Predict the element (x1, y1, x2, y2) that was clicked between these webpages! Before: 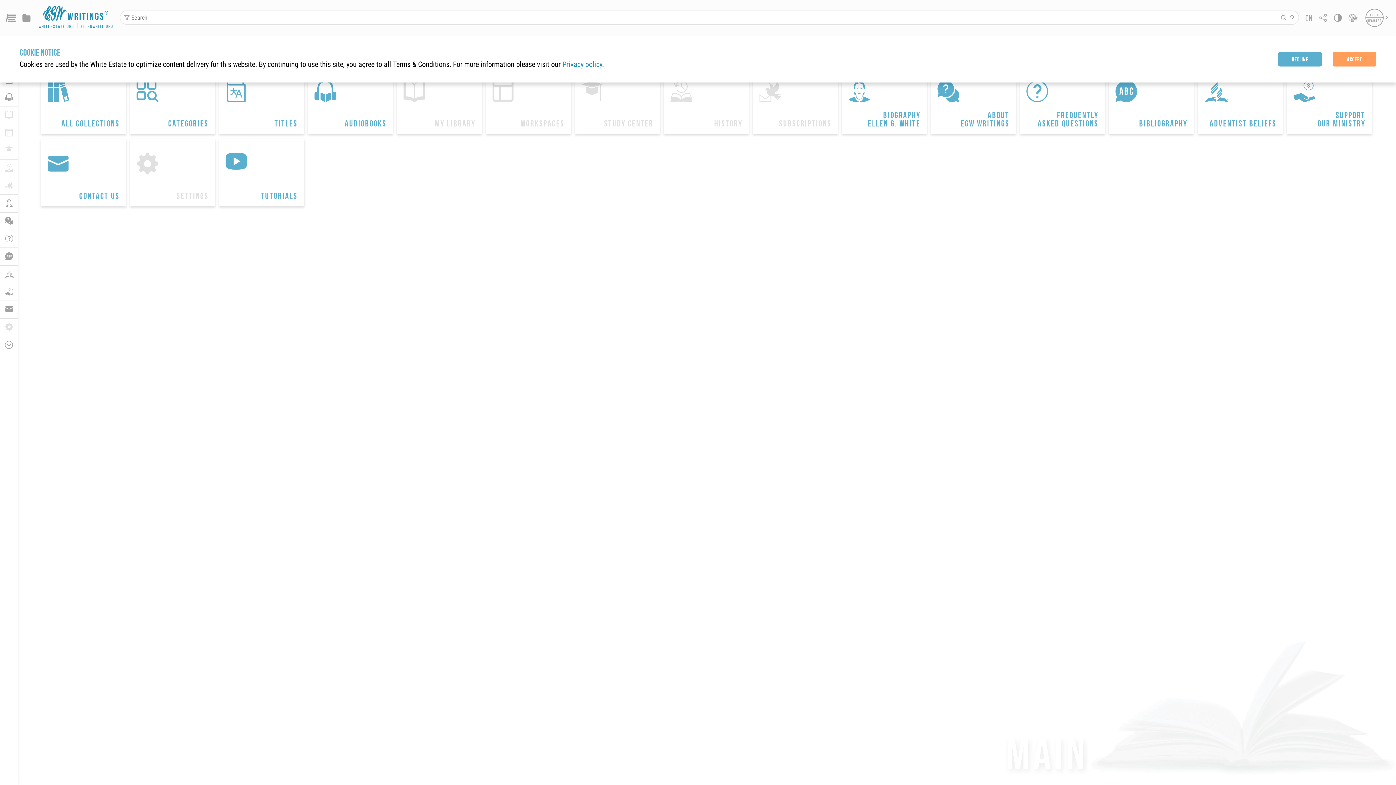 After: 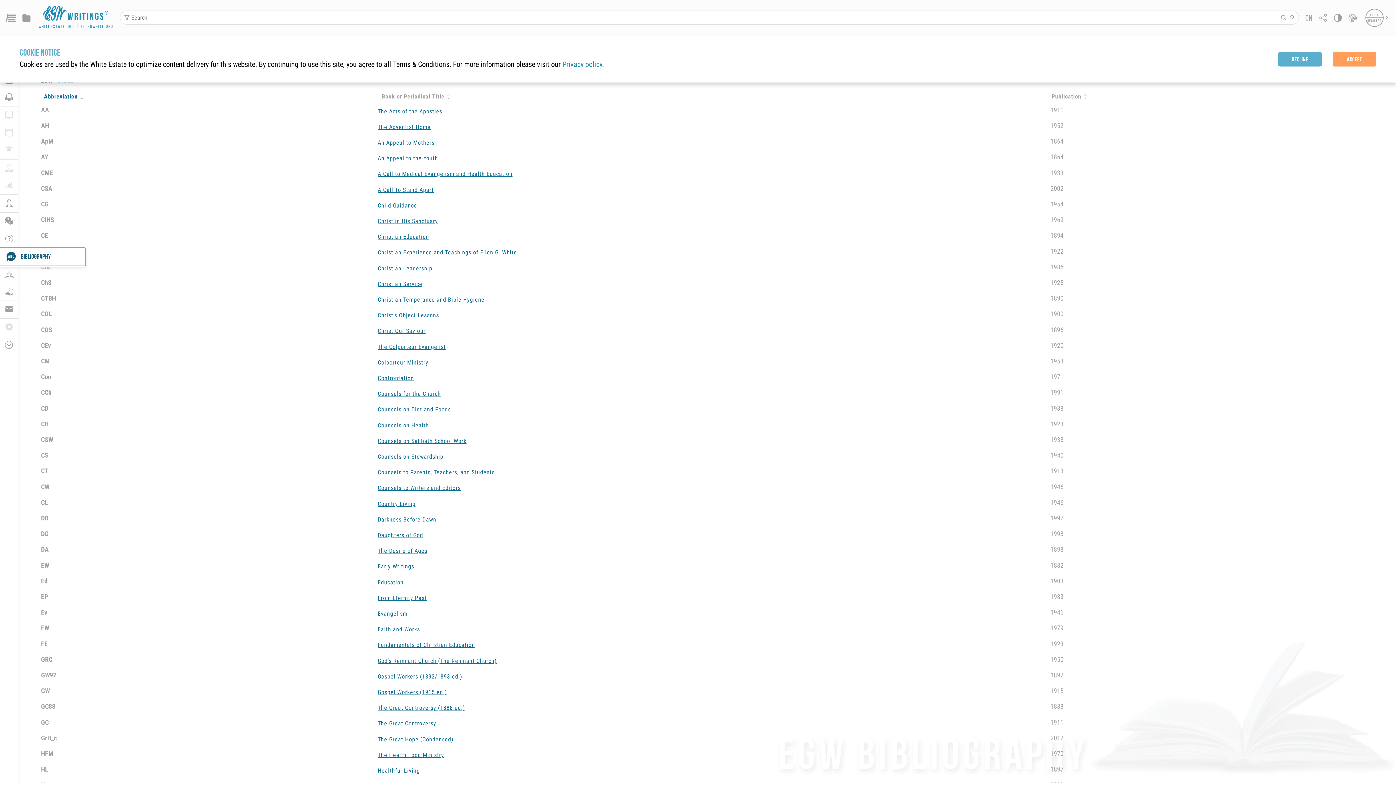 Action: bbox: (0, 248, 17, 265) label: 
BIBLIOGRAPHY